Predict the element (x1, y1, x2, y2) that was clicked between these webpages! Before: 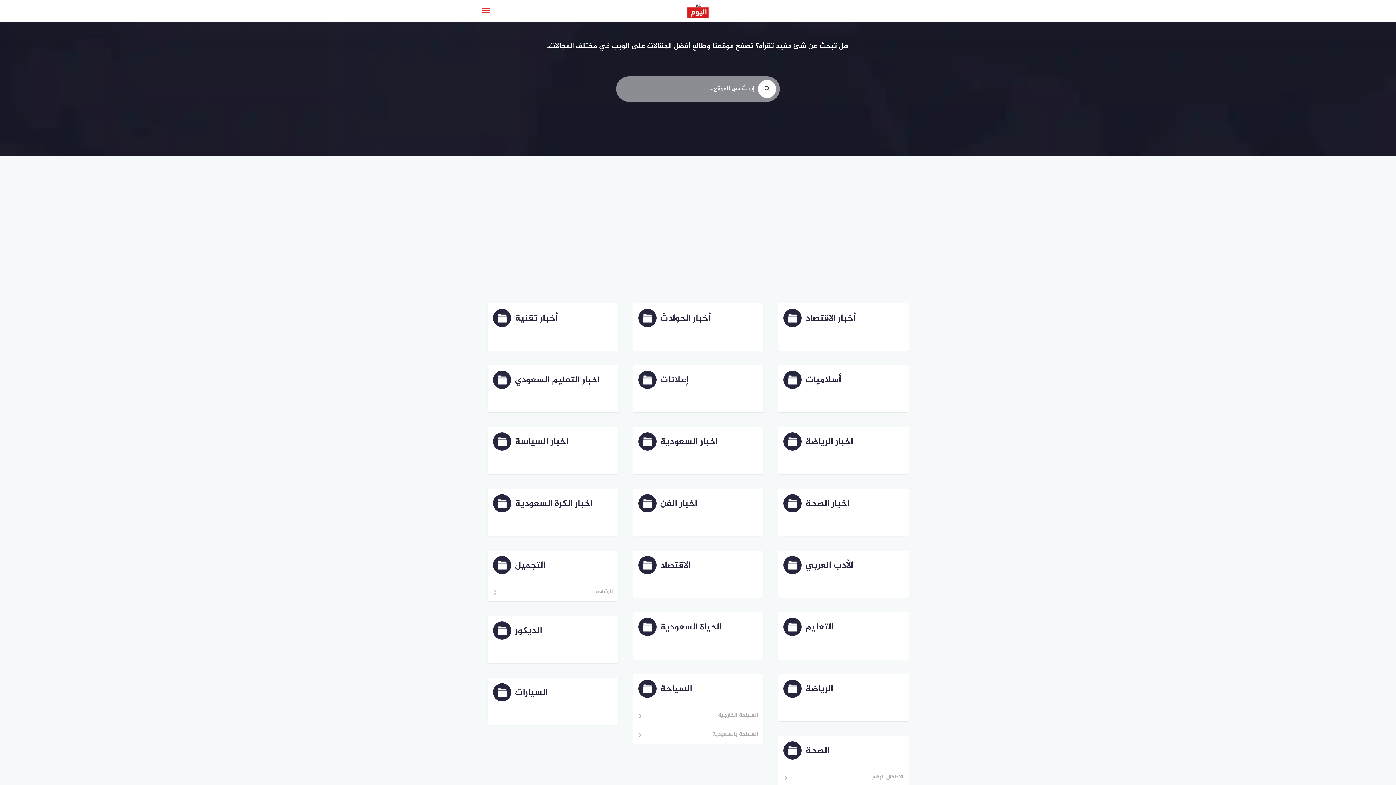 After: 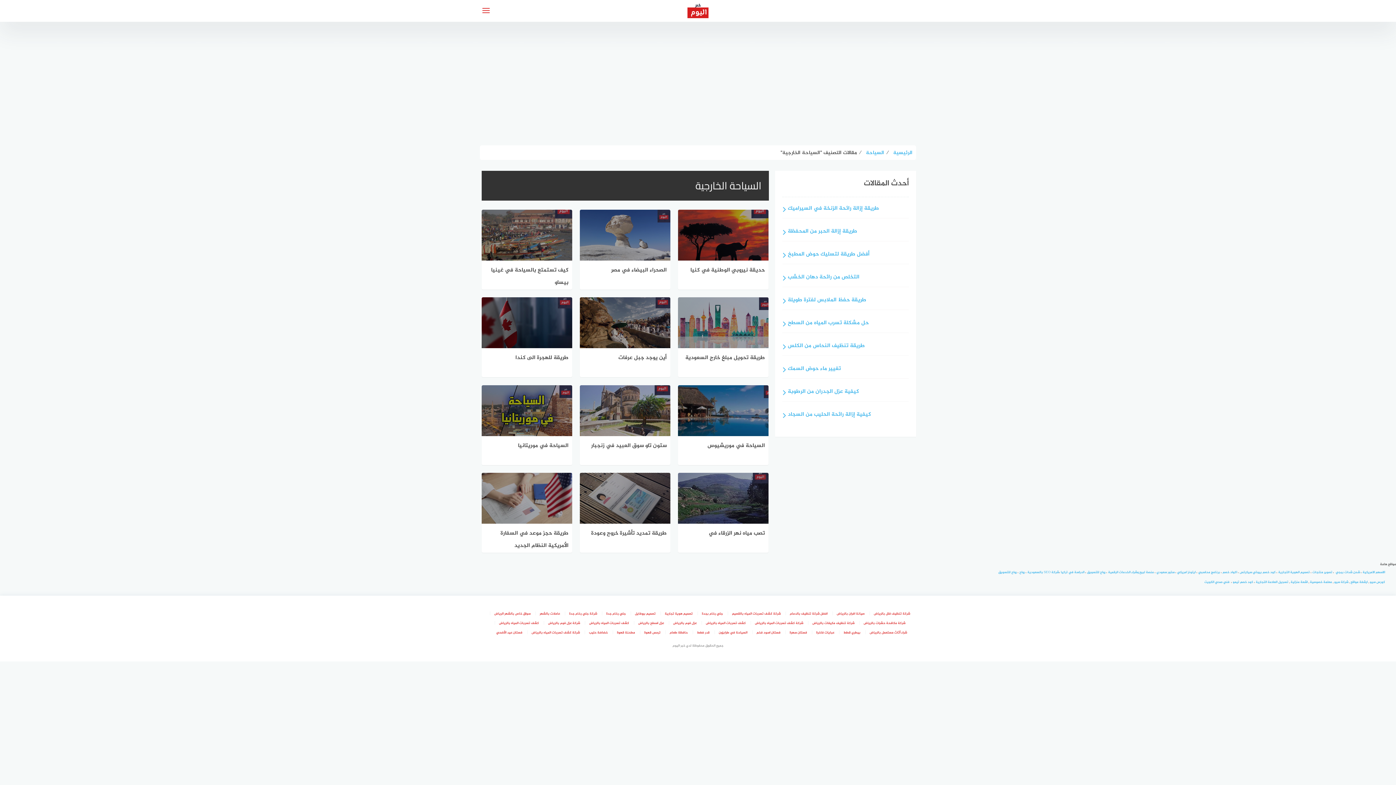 Action: label: السياحة الخارجية bbox: (638, 711, 758, 725)